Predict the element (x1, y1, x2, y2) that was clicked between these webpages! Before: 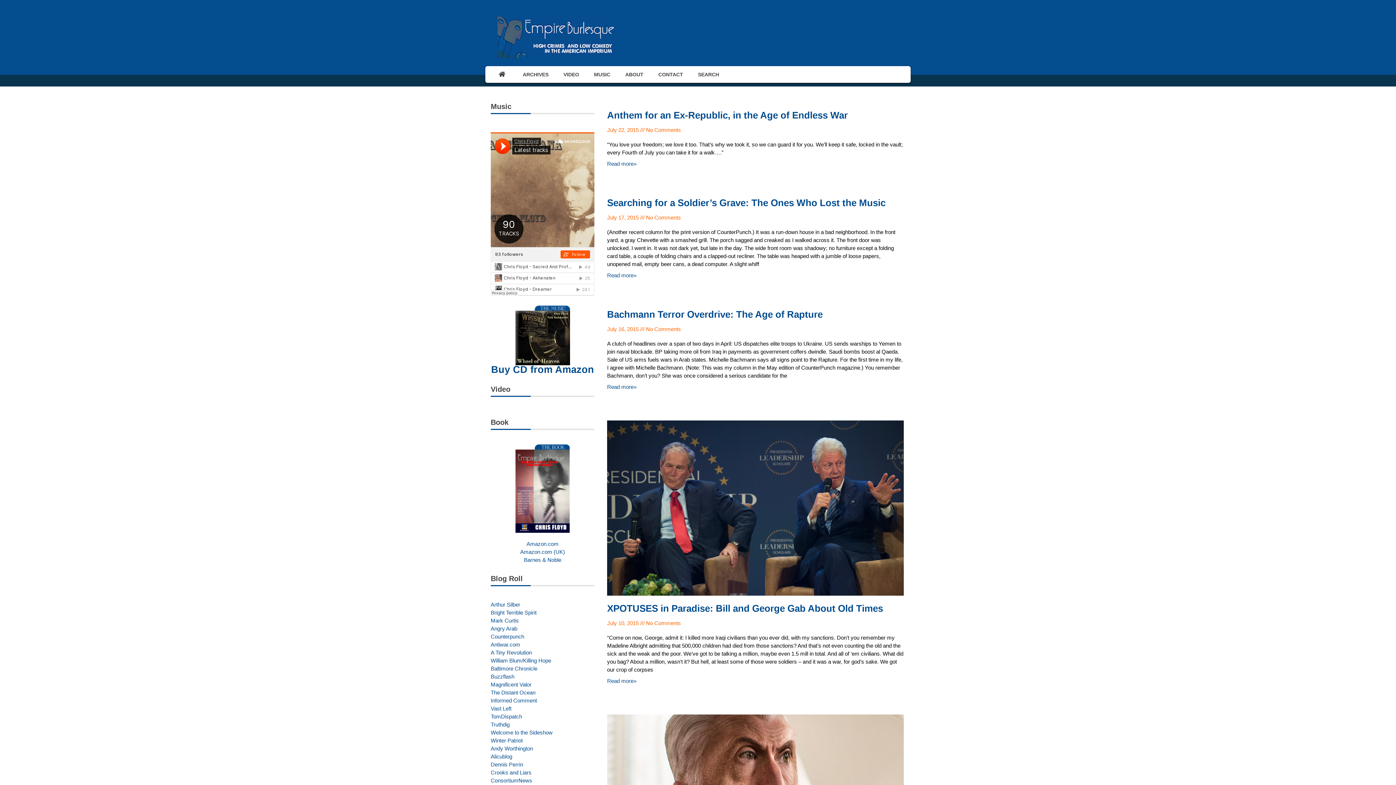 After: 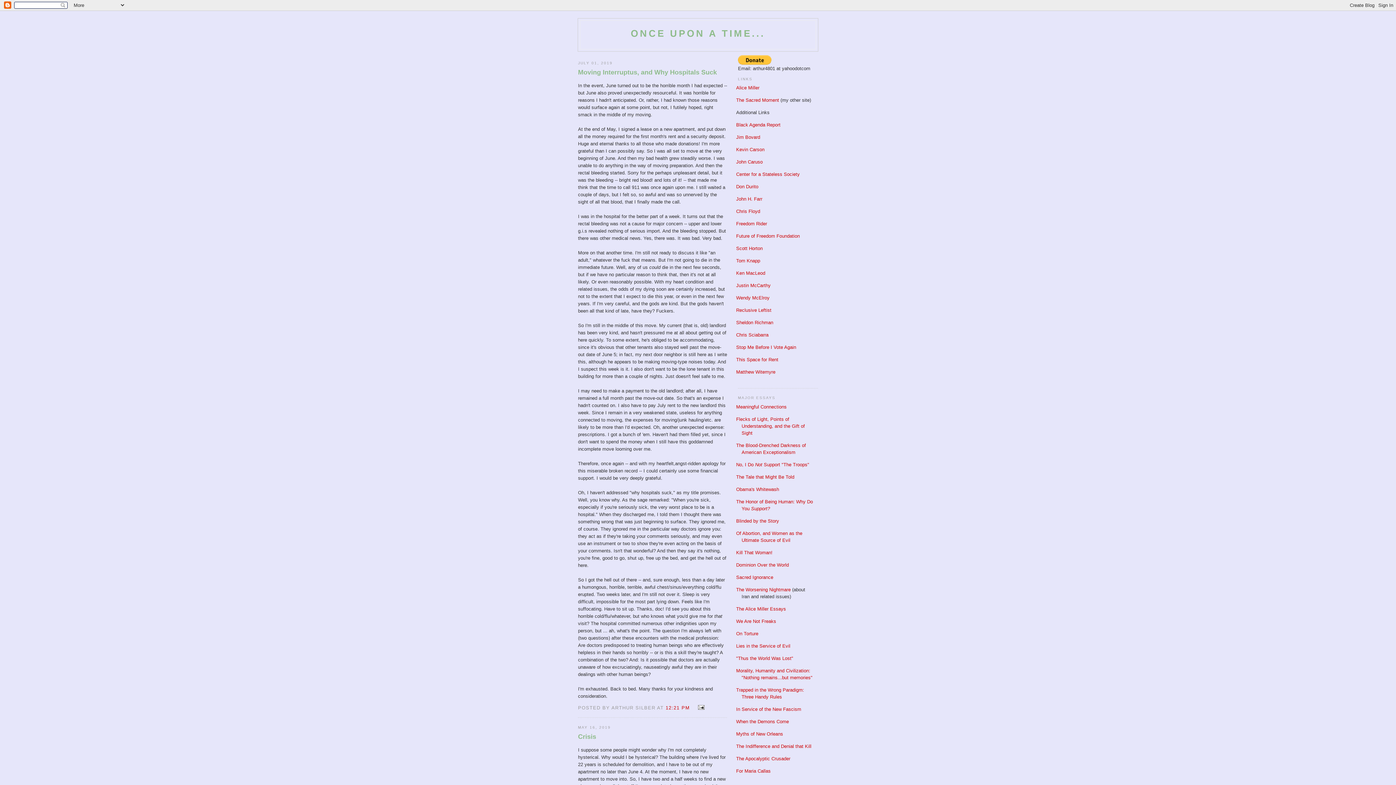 Action: bbox: (490, 601, 594, 609) label: Arthur Silber